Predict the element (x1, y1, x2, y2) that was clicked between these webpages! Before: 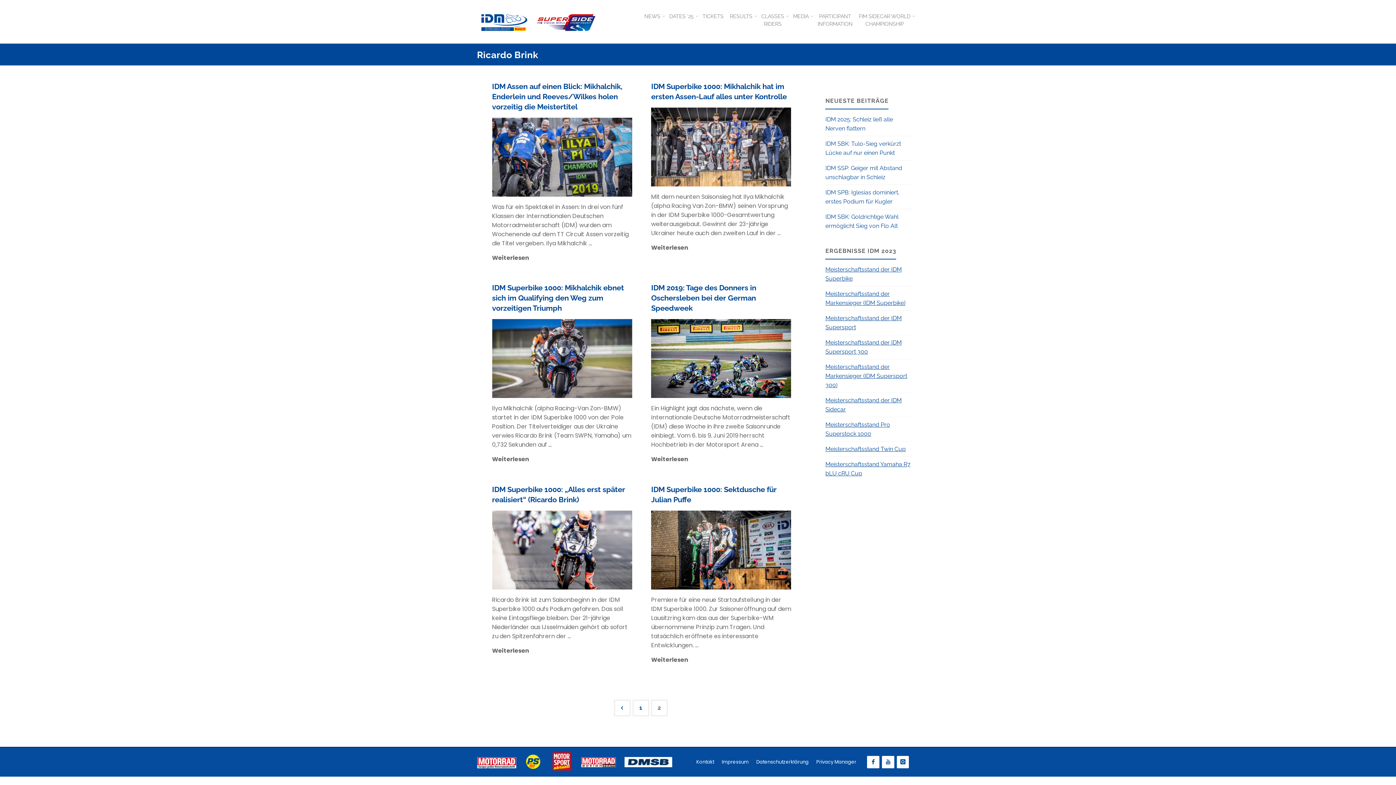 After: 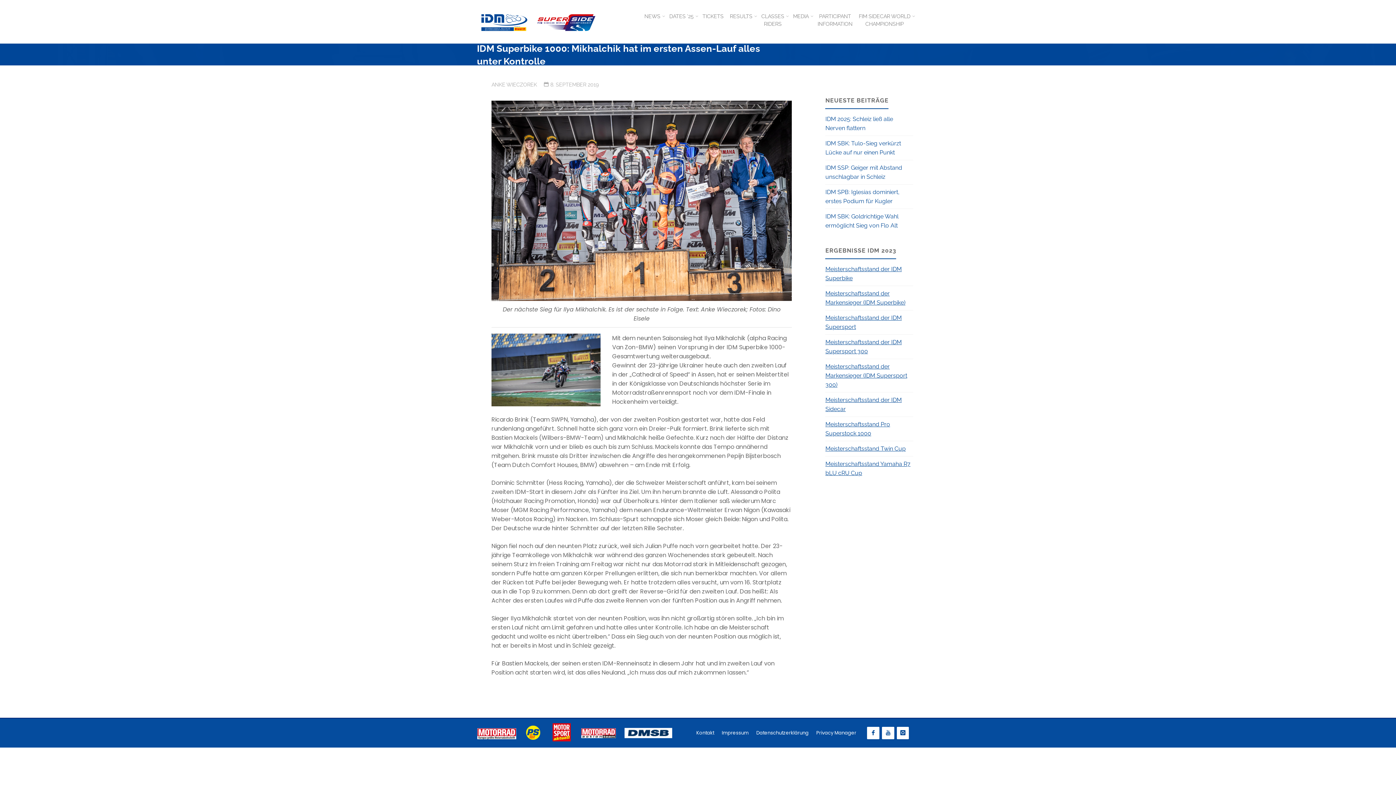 Action: bbox: (651, 243, 688, 253) label: Weiterlesen